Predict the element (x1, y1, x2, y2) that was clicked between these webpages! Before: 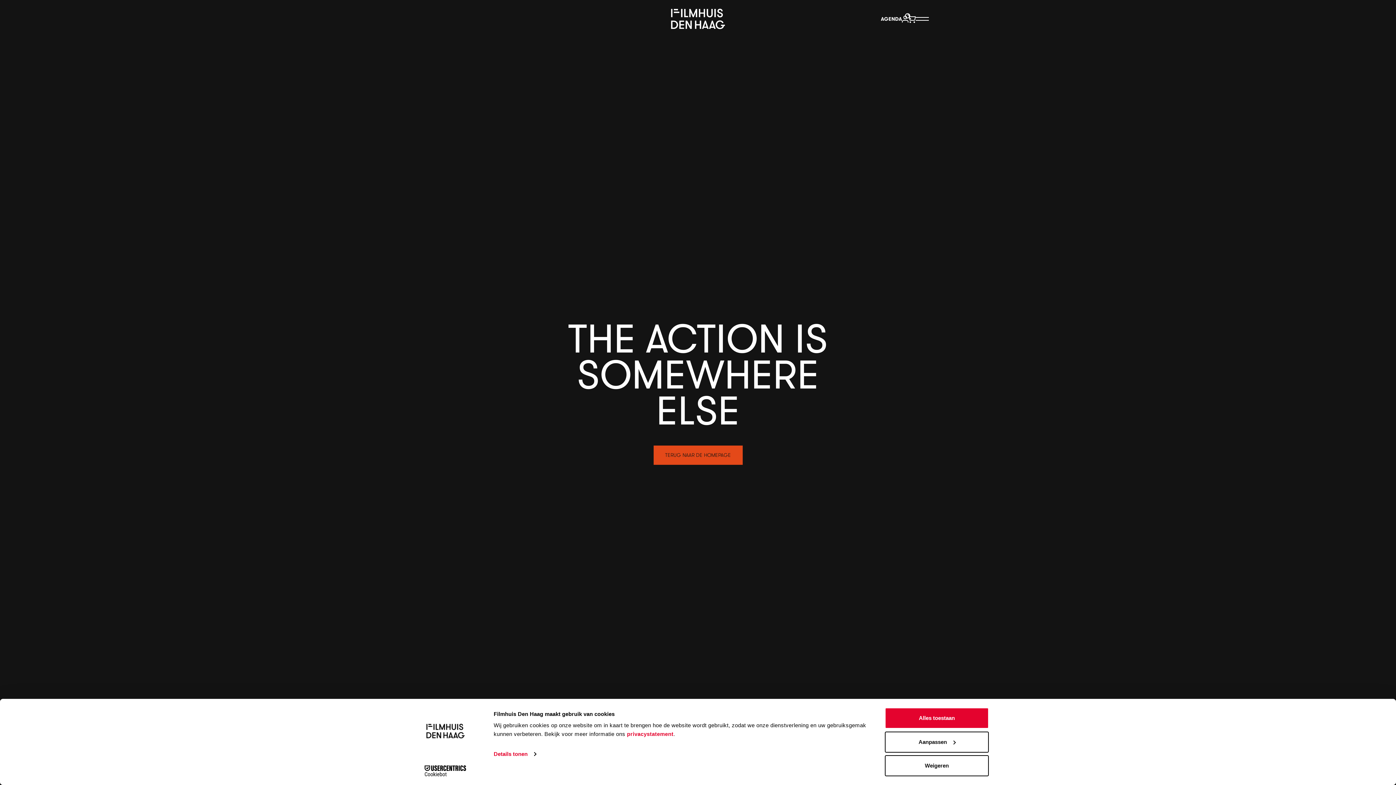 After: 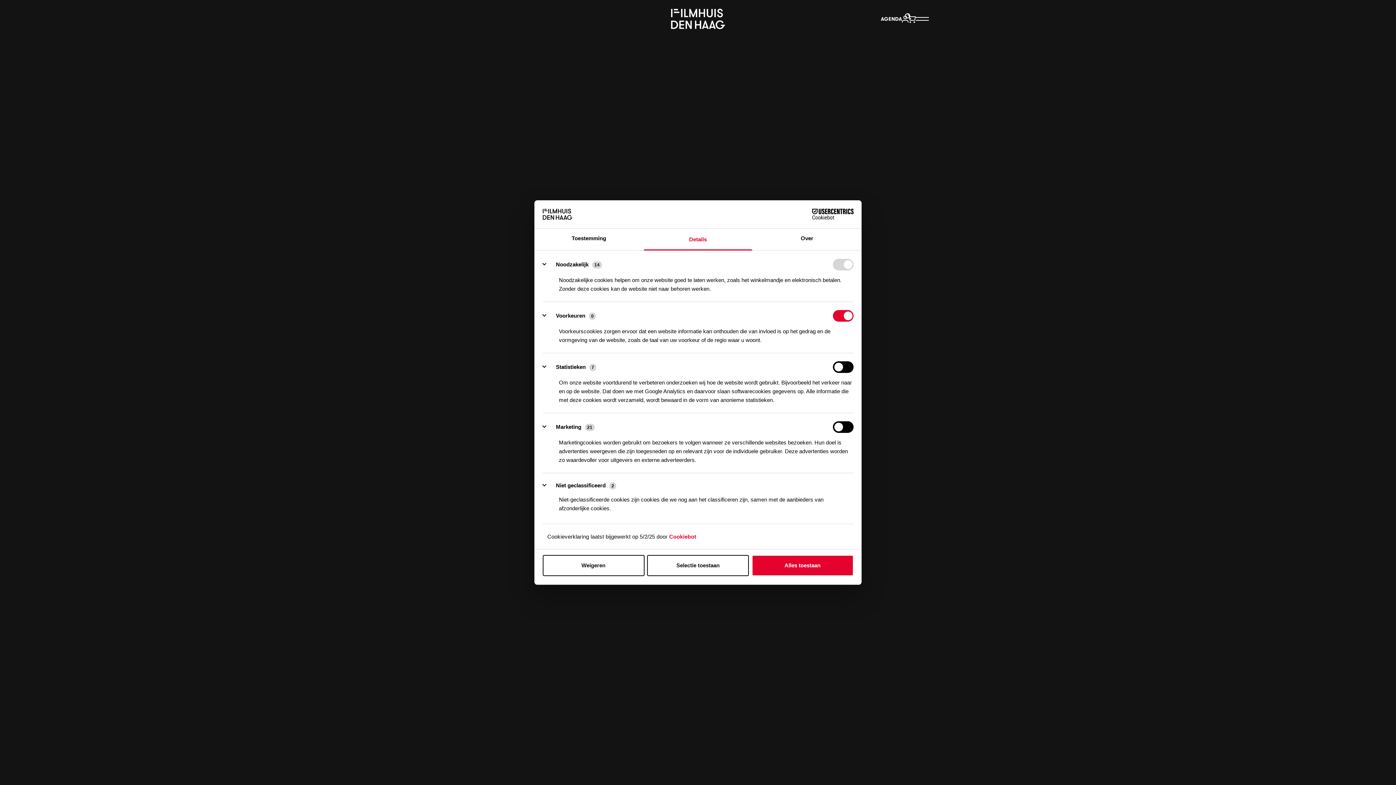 Action: bbox: (493, 749, 536, 760) label: Details tonen